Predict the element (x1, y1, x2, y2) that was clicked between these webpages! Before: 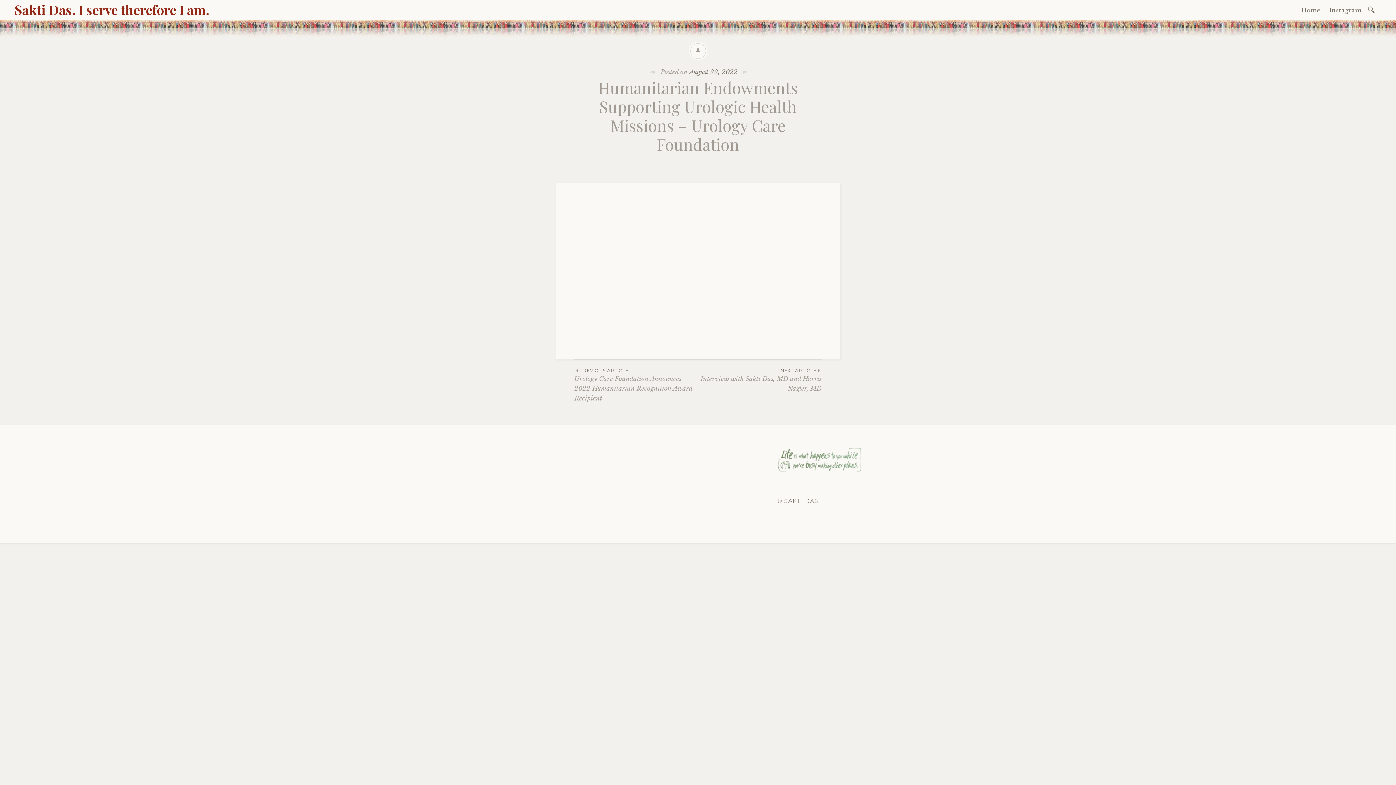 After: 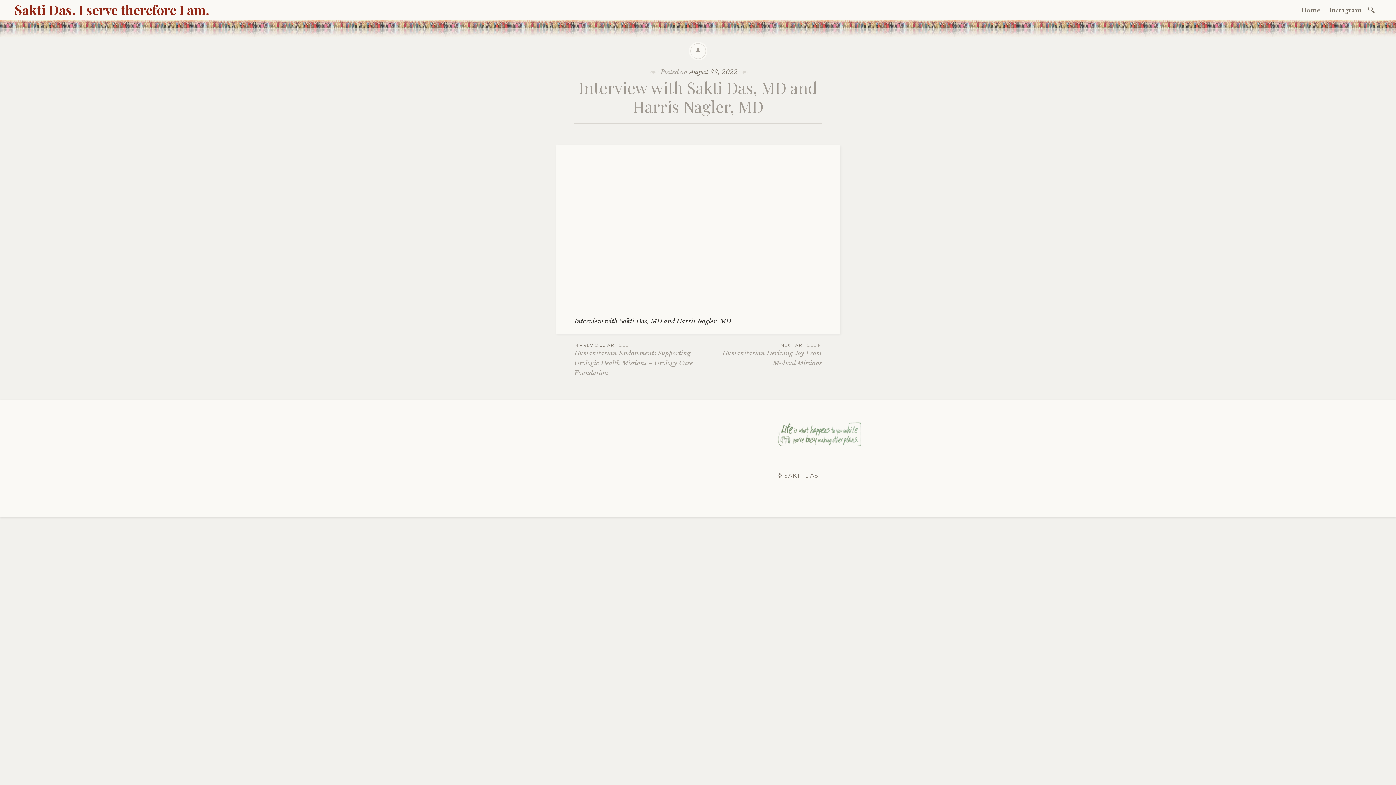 Action: label: NEXT ARTICLE
Interview with Sakti Das, MD and Harris Nagler, MD bbox: (698, 367, 821, 393)